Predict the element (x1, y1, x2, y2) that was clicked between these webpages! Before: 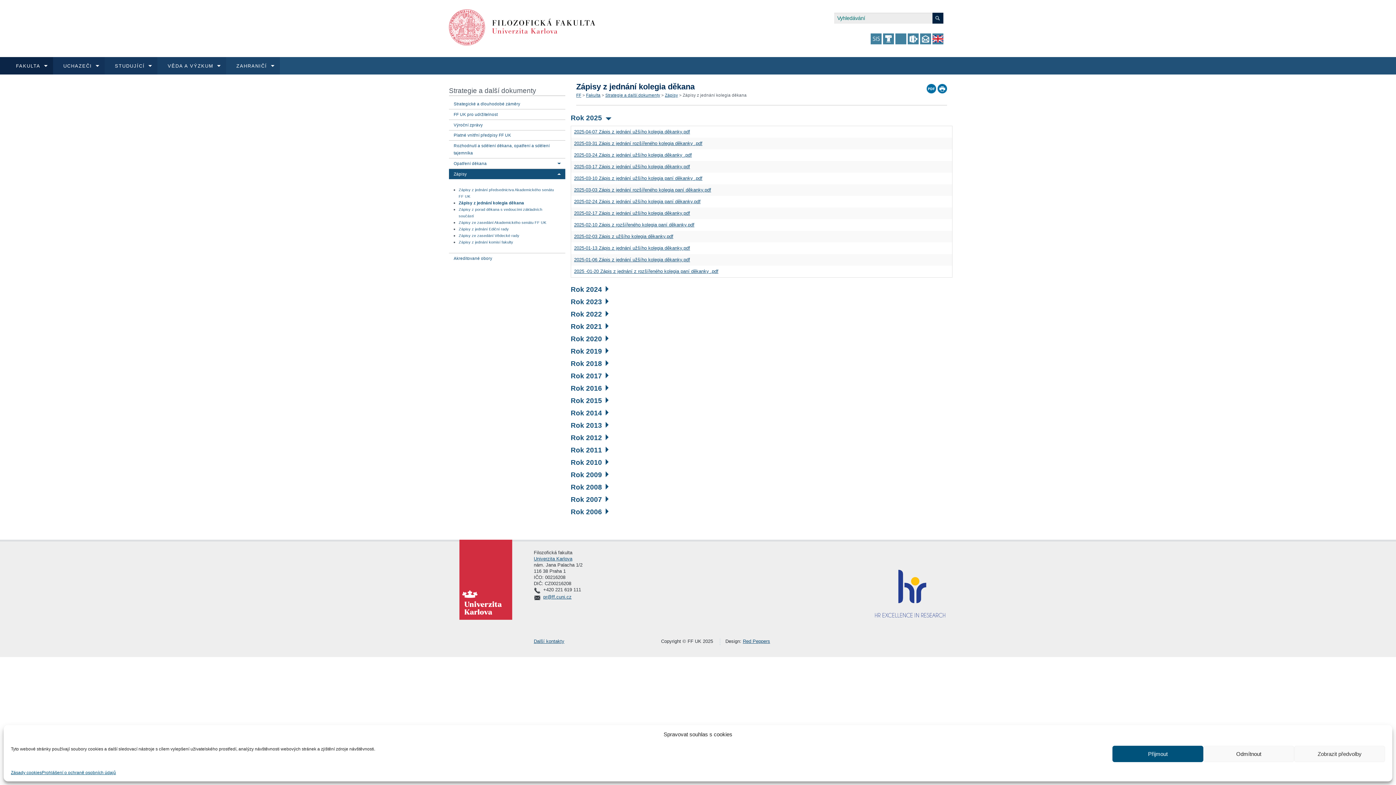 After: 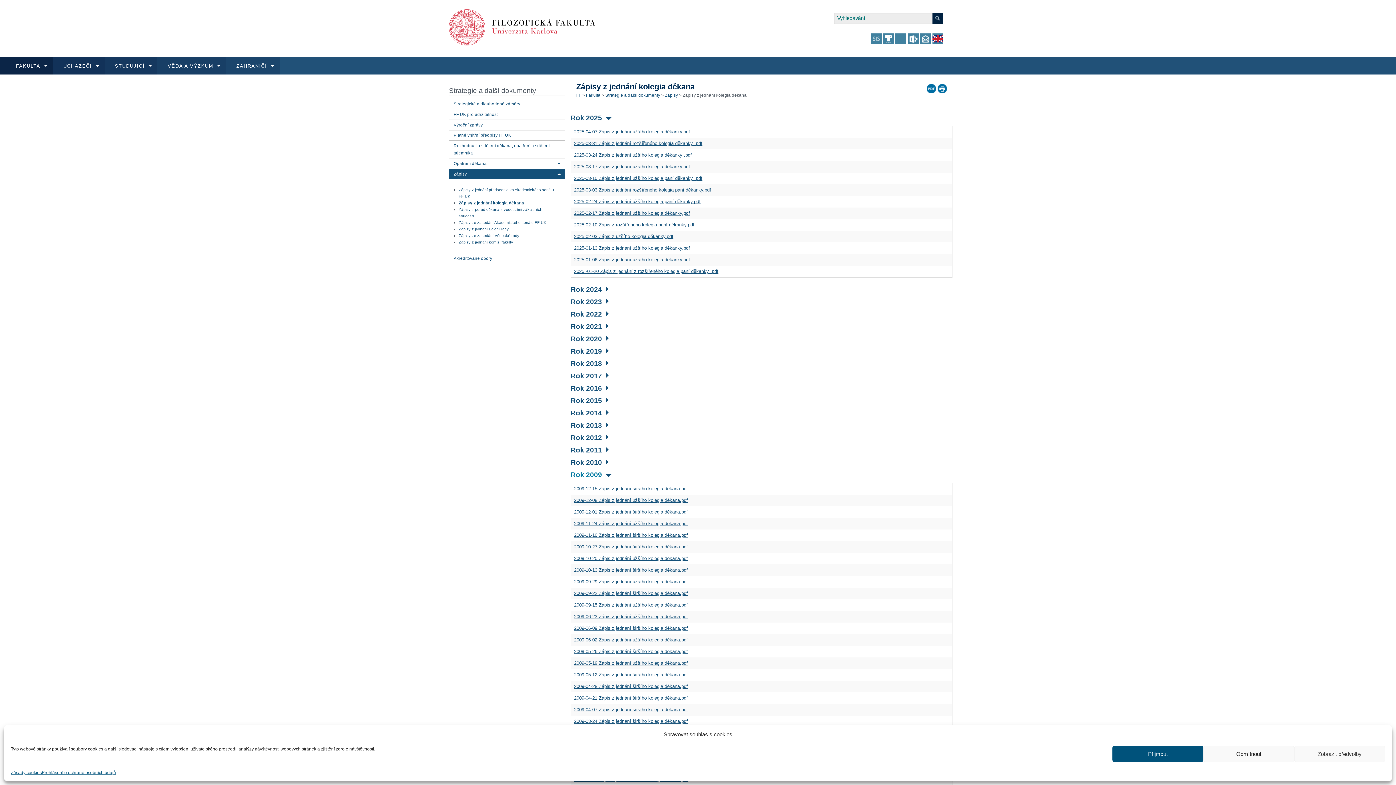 Action: label: Rok 2009 bbox: (570, 471, 608, 478)